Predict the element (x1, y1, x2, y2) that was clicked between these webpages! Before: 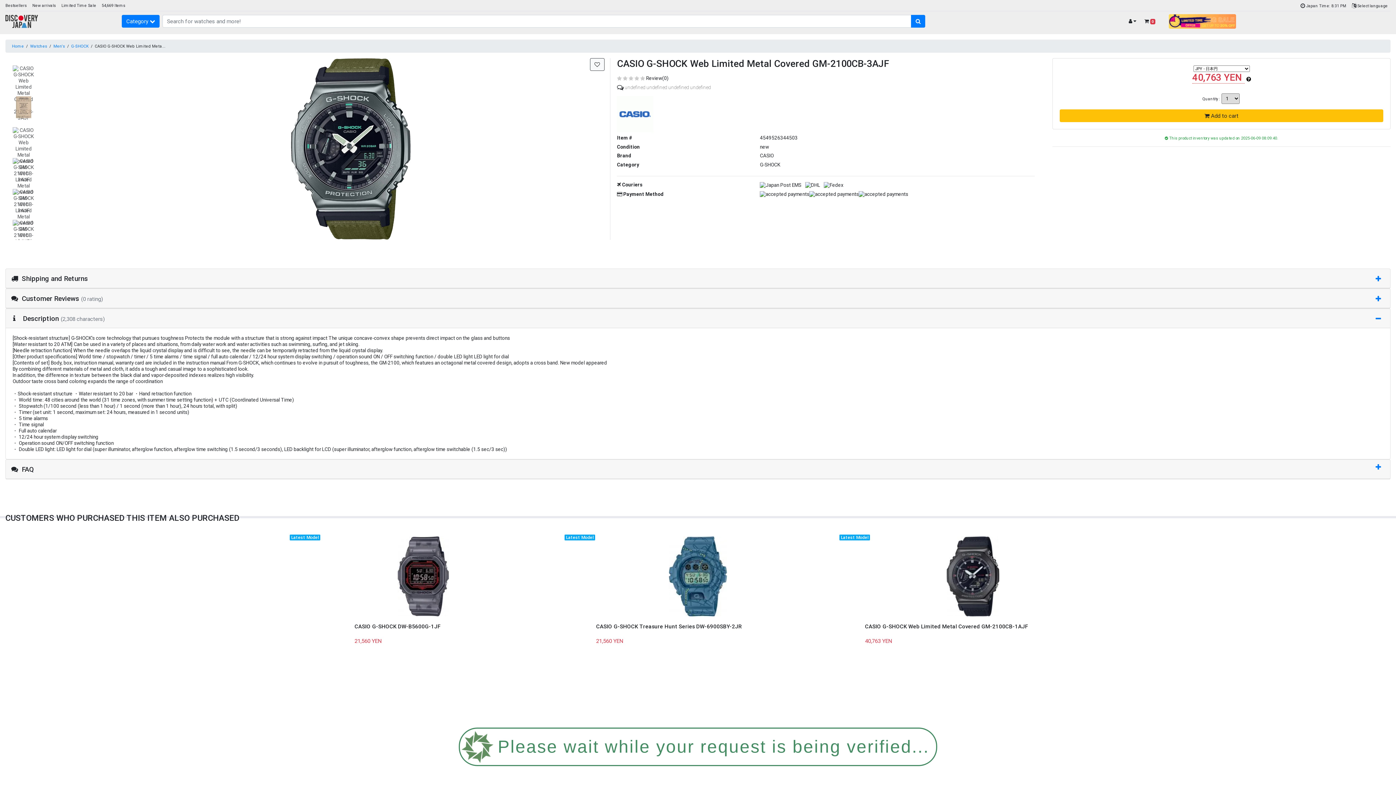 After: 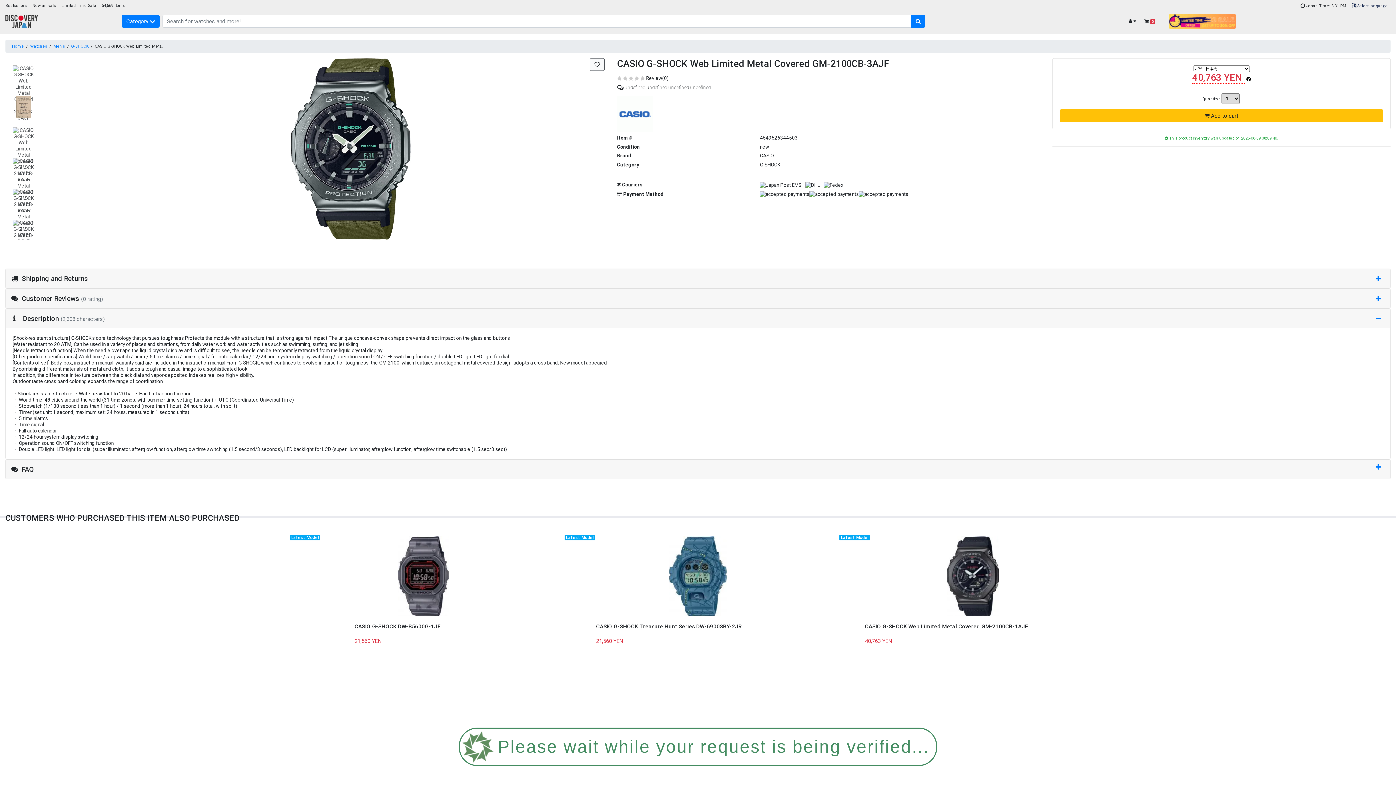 Action: label:  Select language bbox: (1352, 3, 1388, 8)